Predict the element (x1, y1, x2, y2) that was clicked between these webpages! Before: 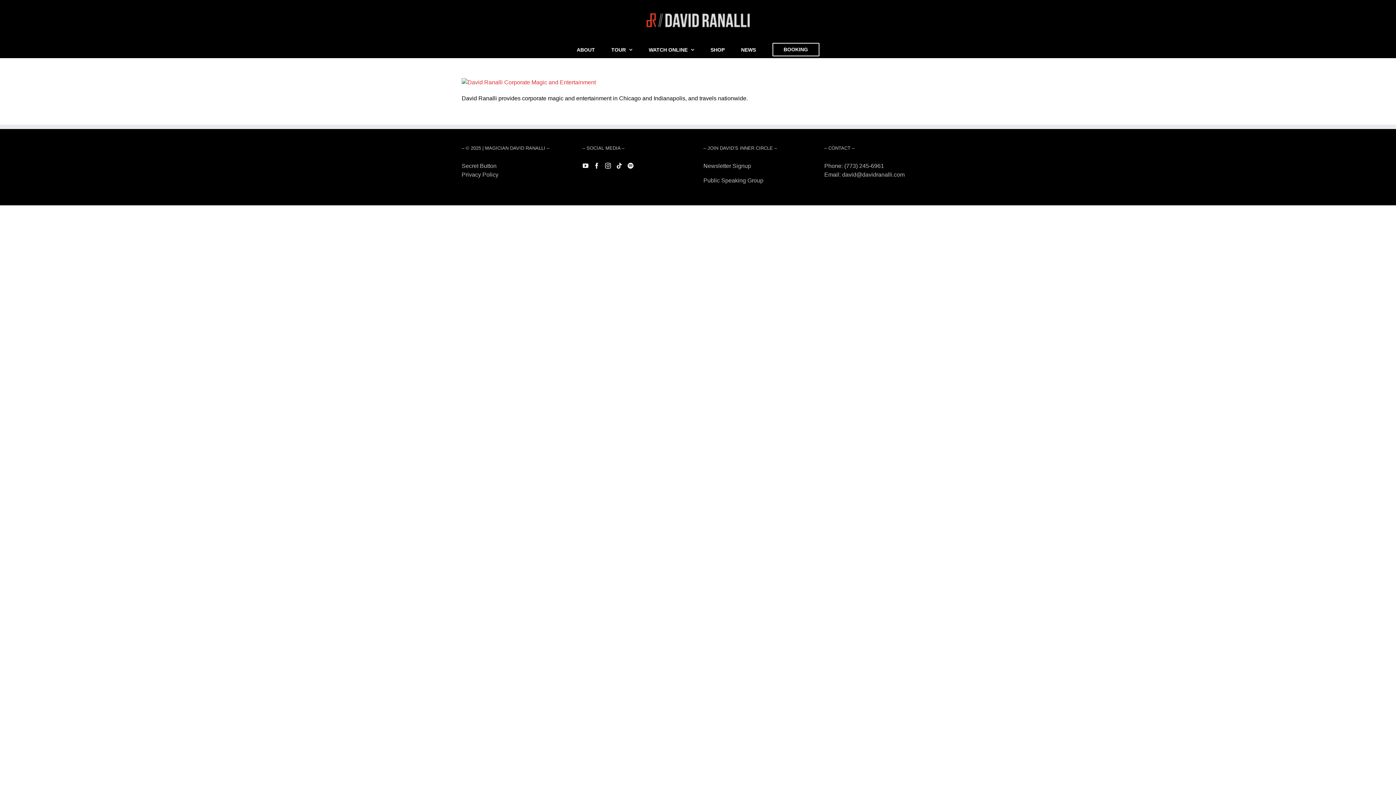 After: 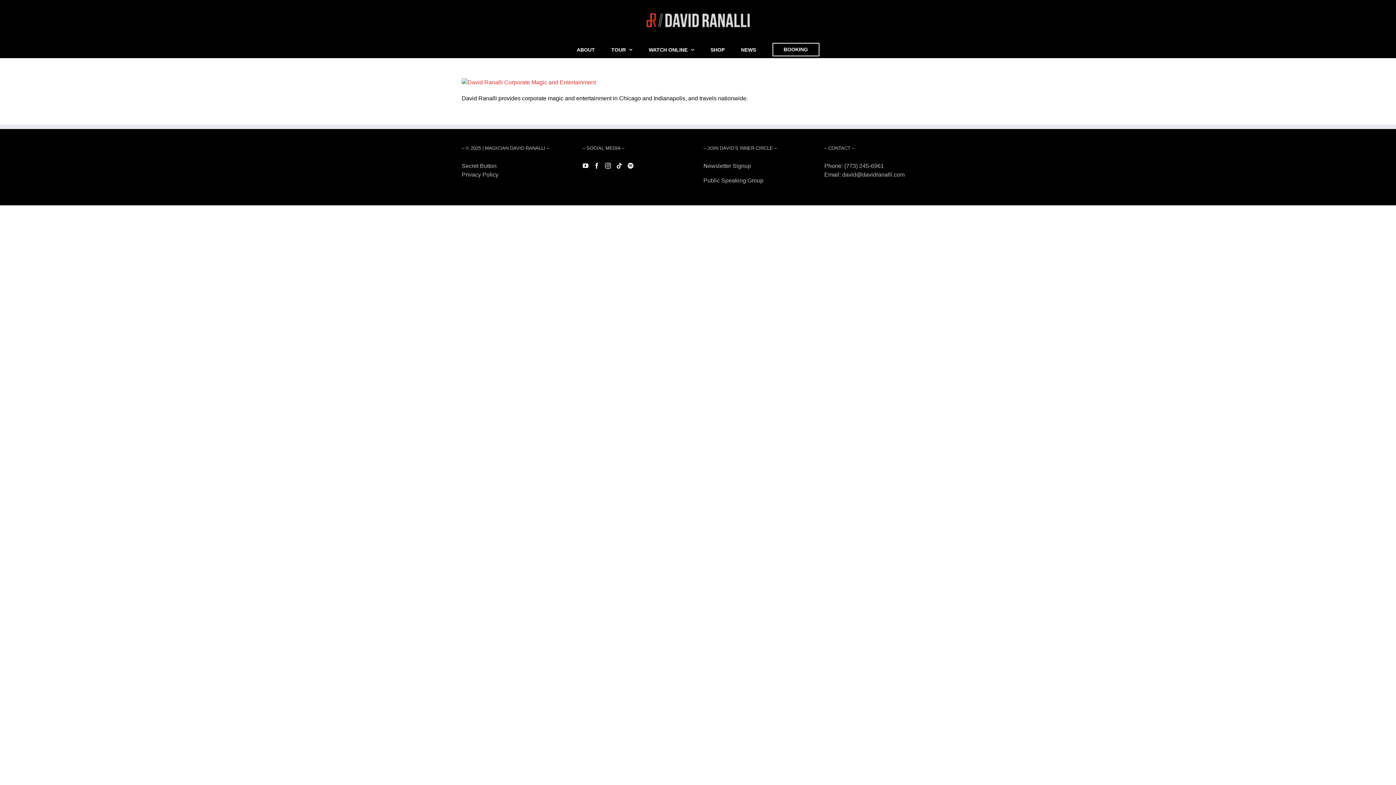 Action: label: Instagram bbox: (605, 162, 611, 168)